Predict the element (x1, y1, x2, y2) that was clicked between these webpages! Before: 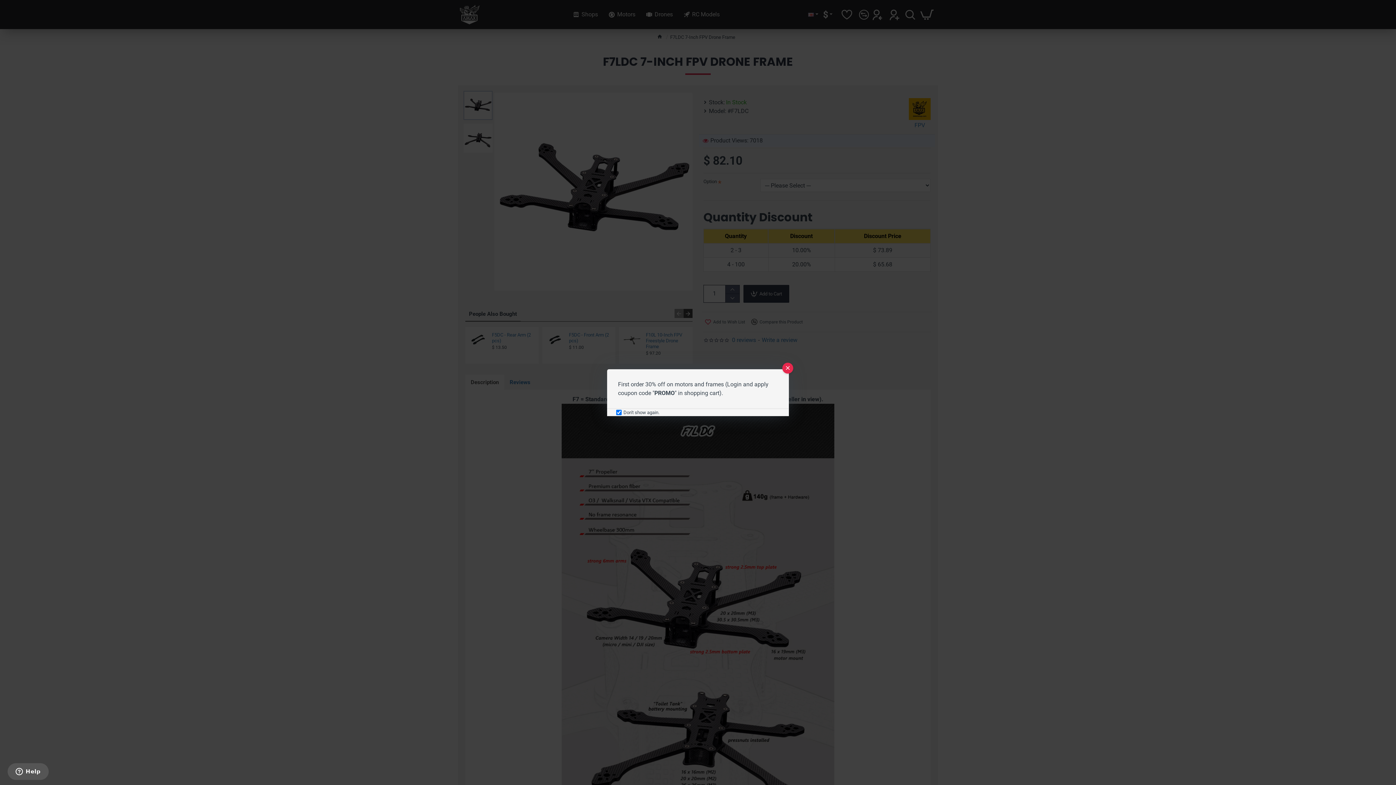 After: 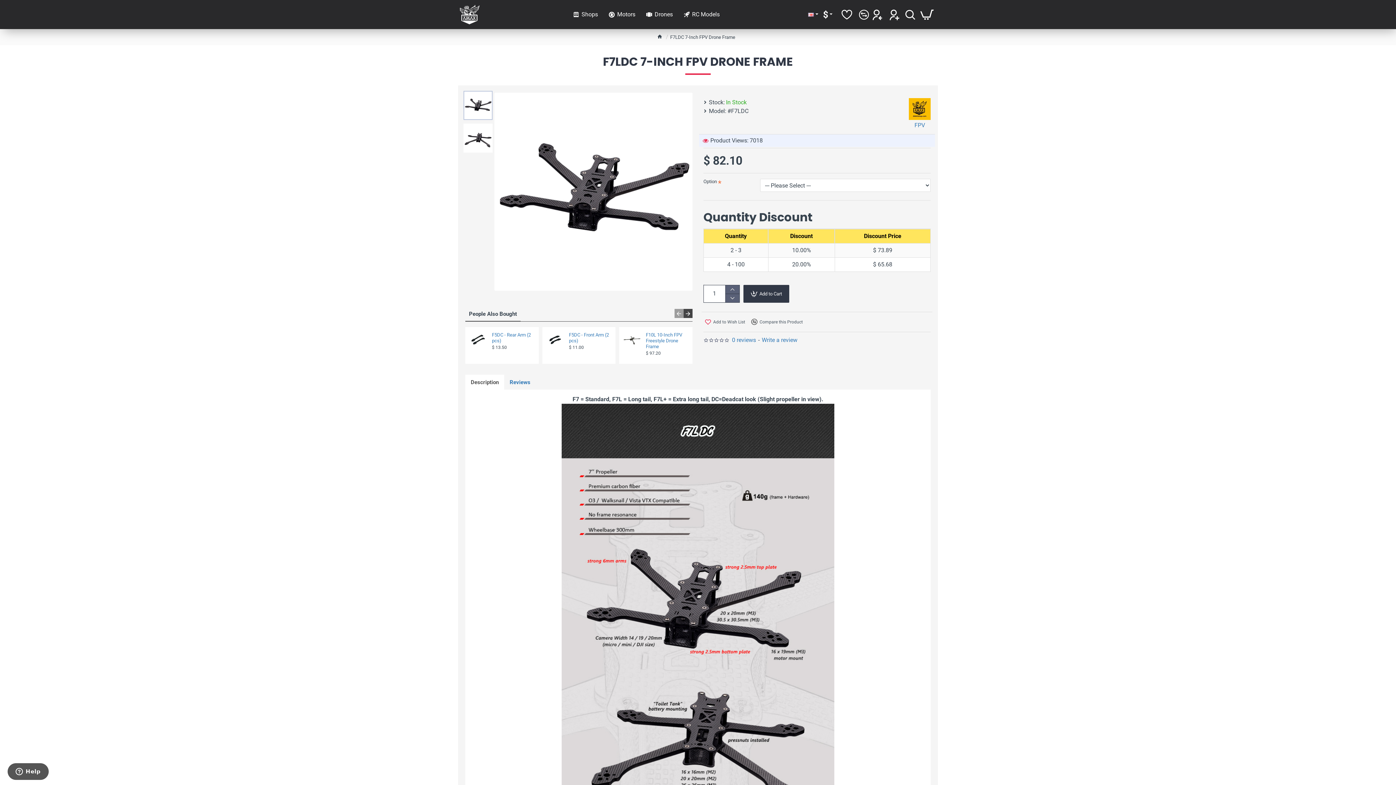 Action: bbox: (782, 362, 793, 373) label: Close